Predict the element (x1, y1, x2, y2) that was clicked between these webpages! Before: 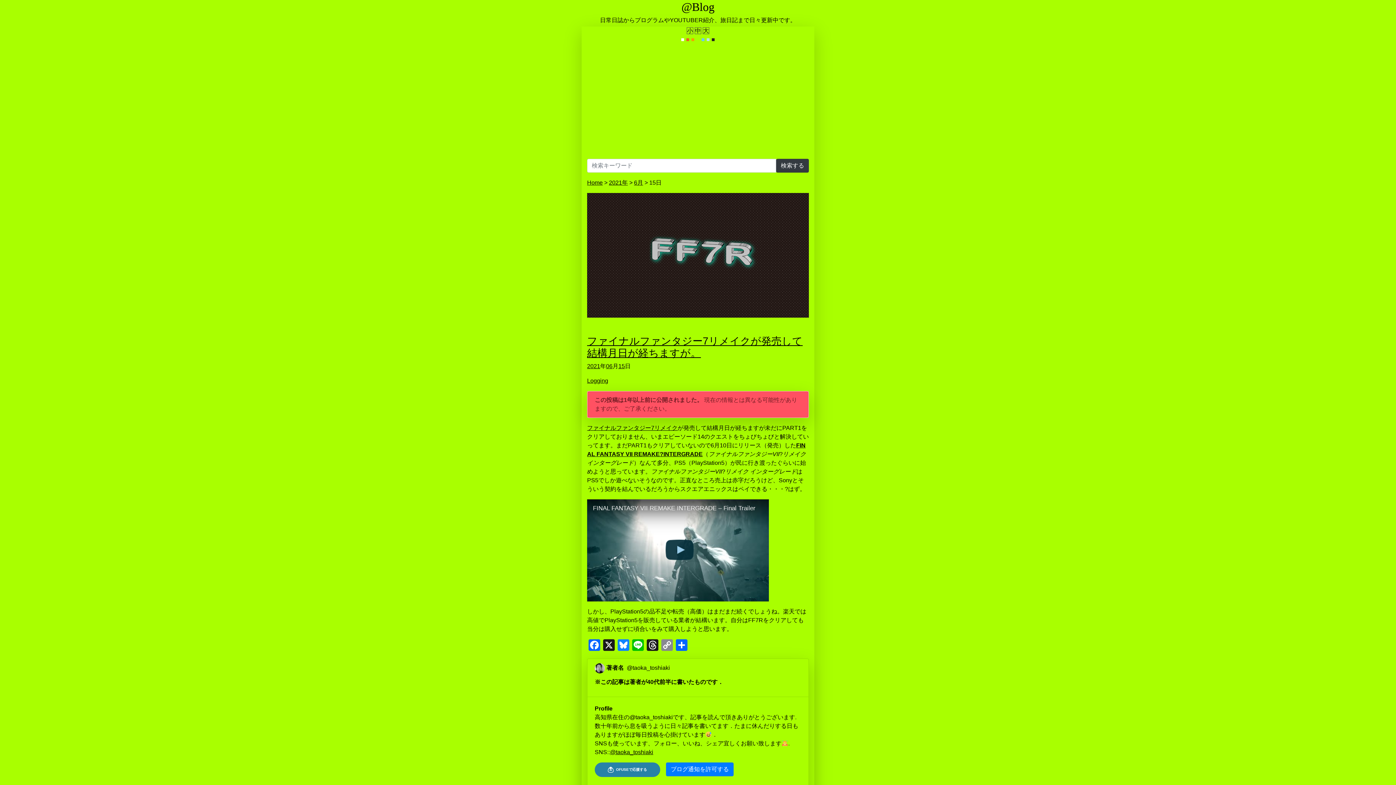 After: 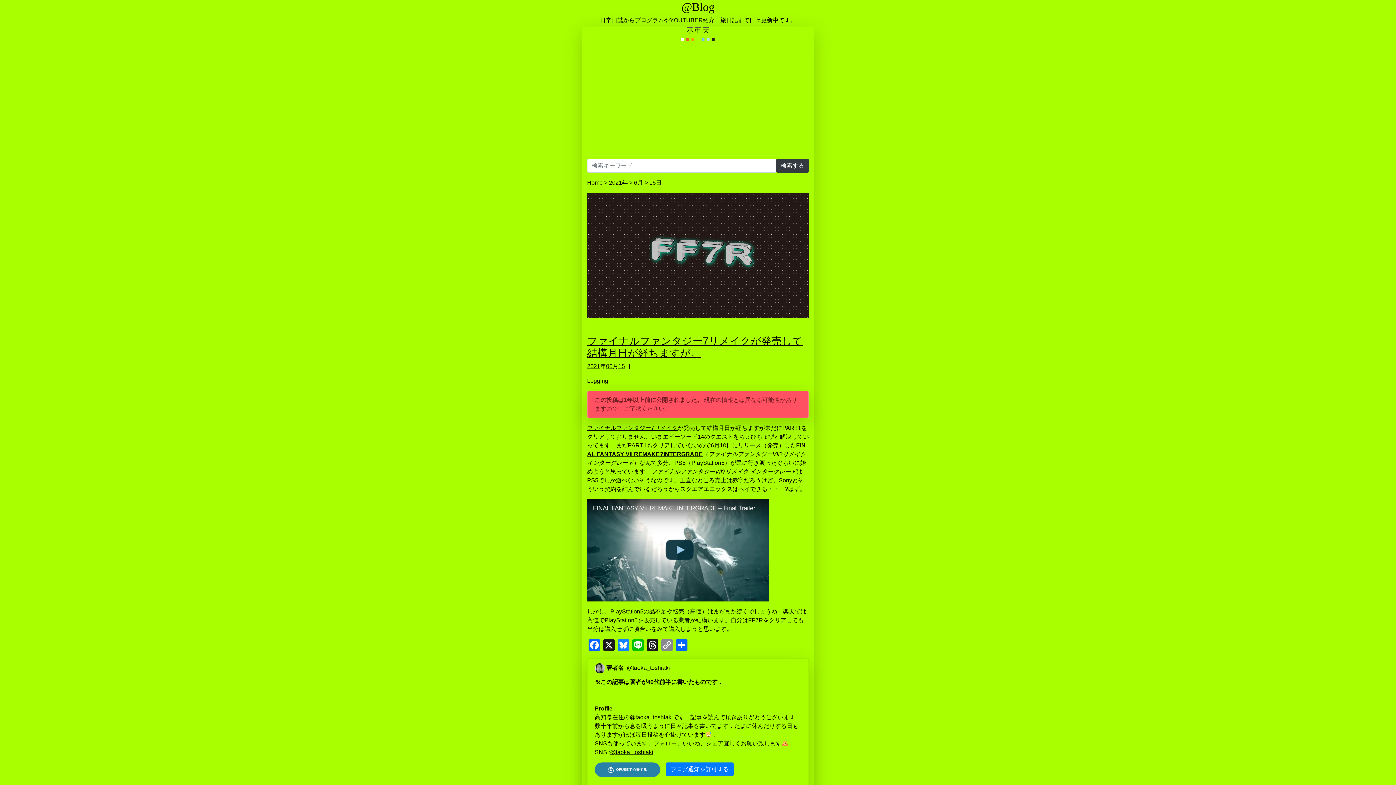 Action: bbox: (587, 425, 677, 431) label: ファイナルファンタジー7リメイク